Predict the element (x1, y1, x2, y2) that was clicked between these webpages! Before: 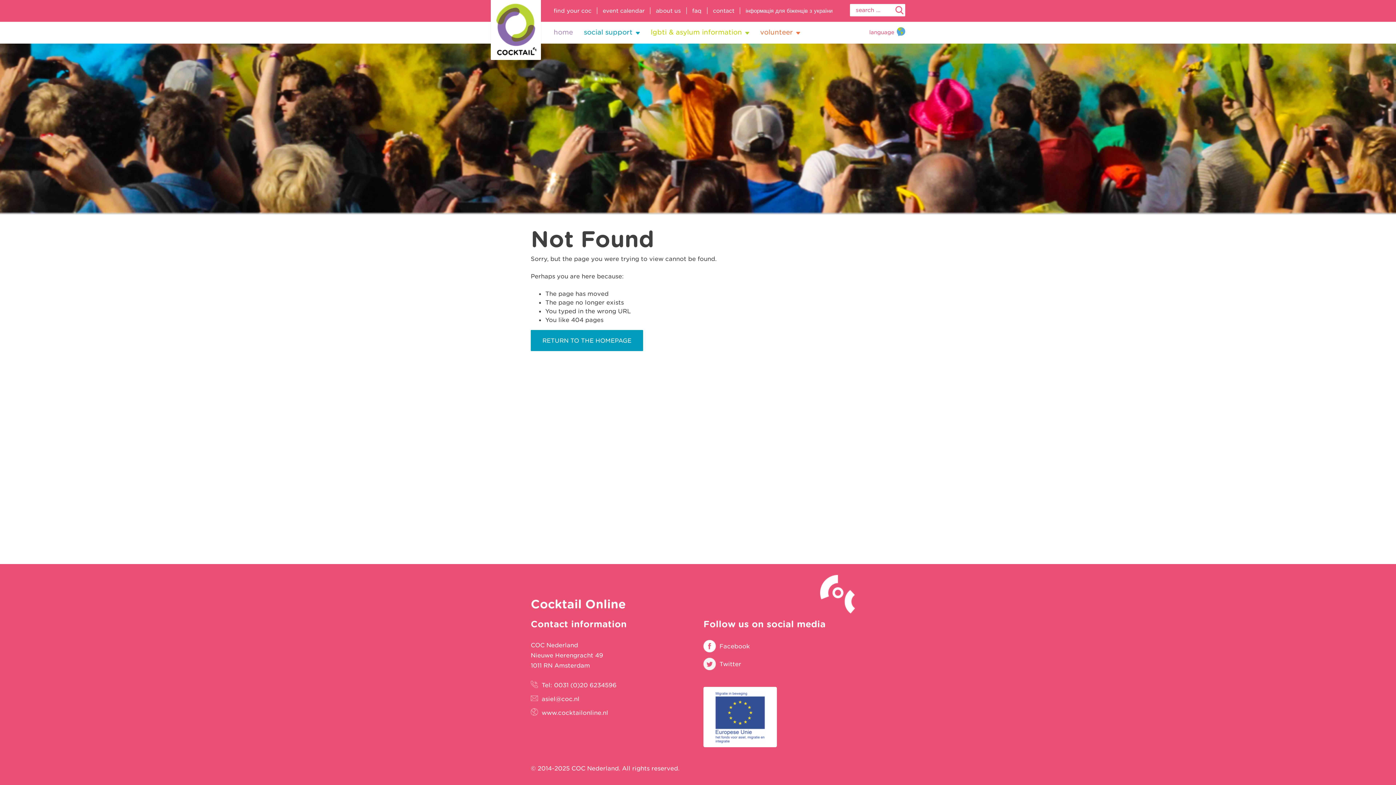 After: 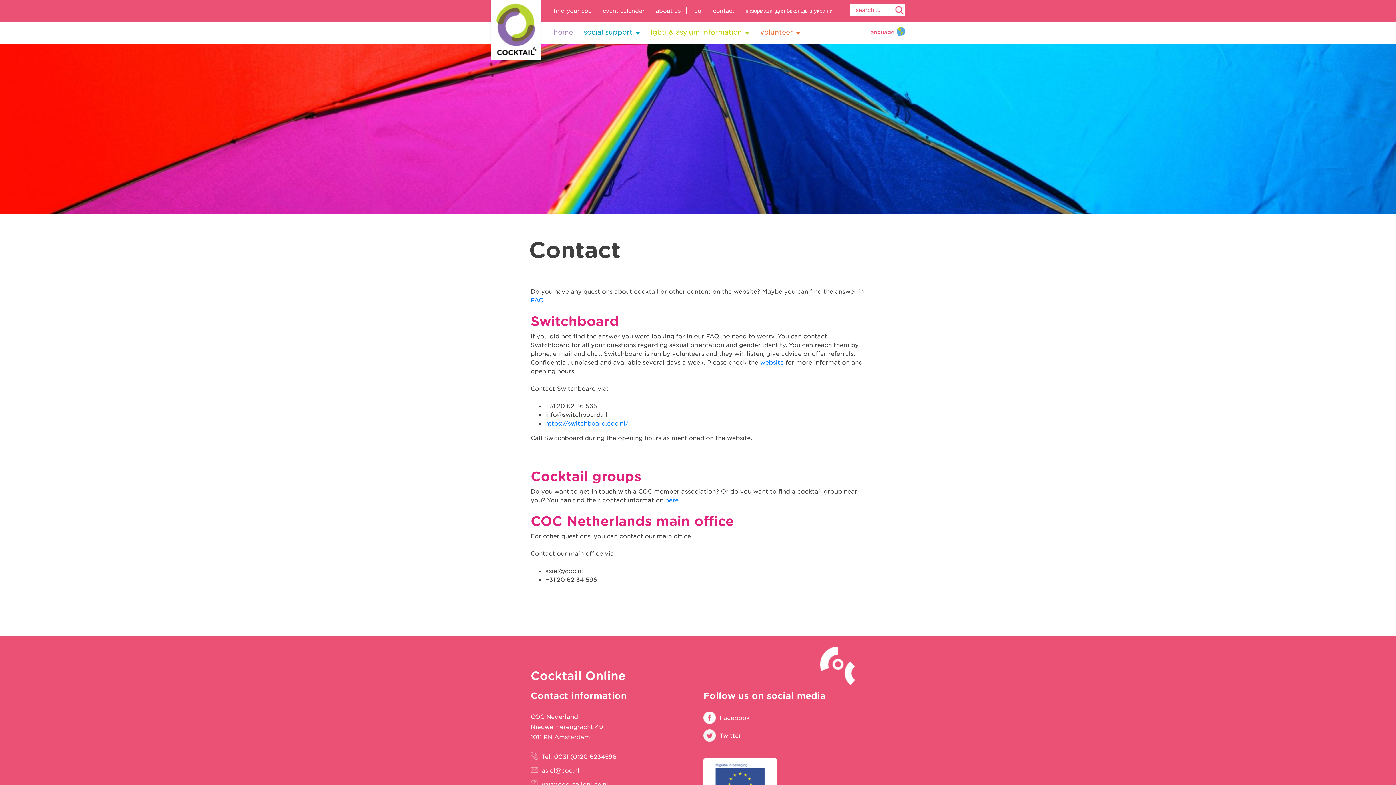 Action: label: contact bbox: (707, 7, 740, 14)